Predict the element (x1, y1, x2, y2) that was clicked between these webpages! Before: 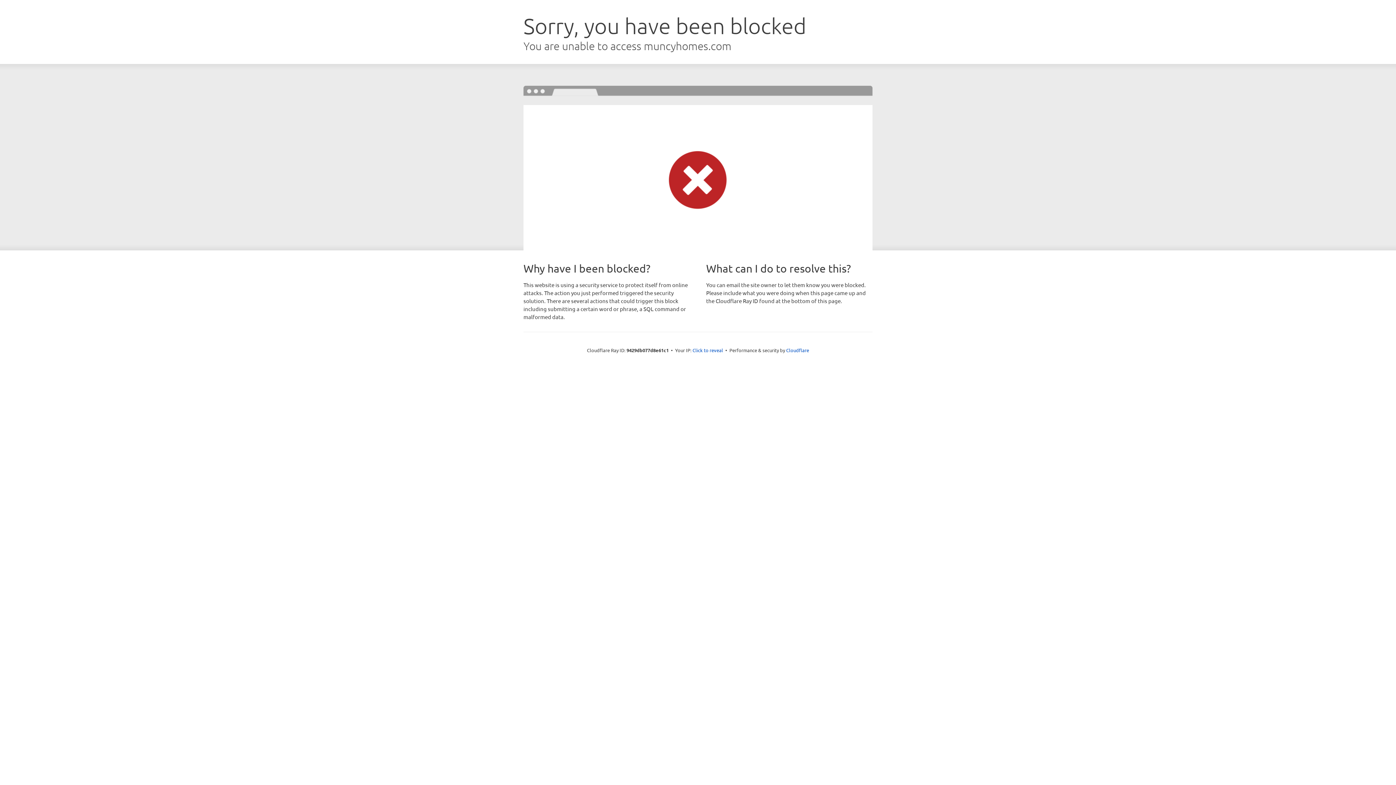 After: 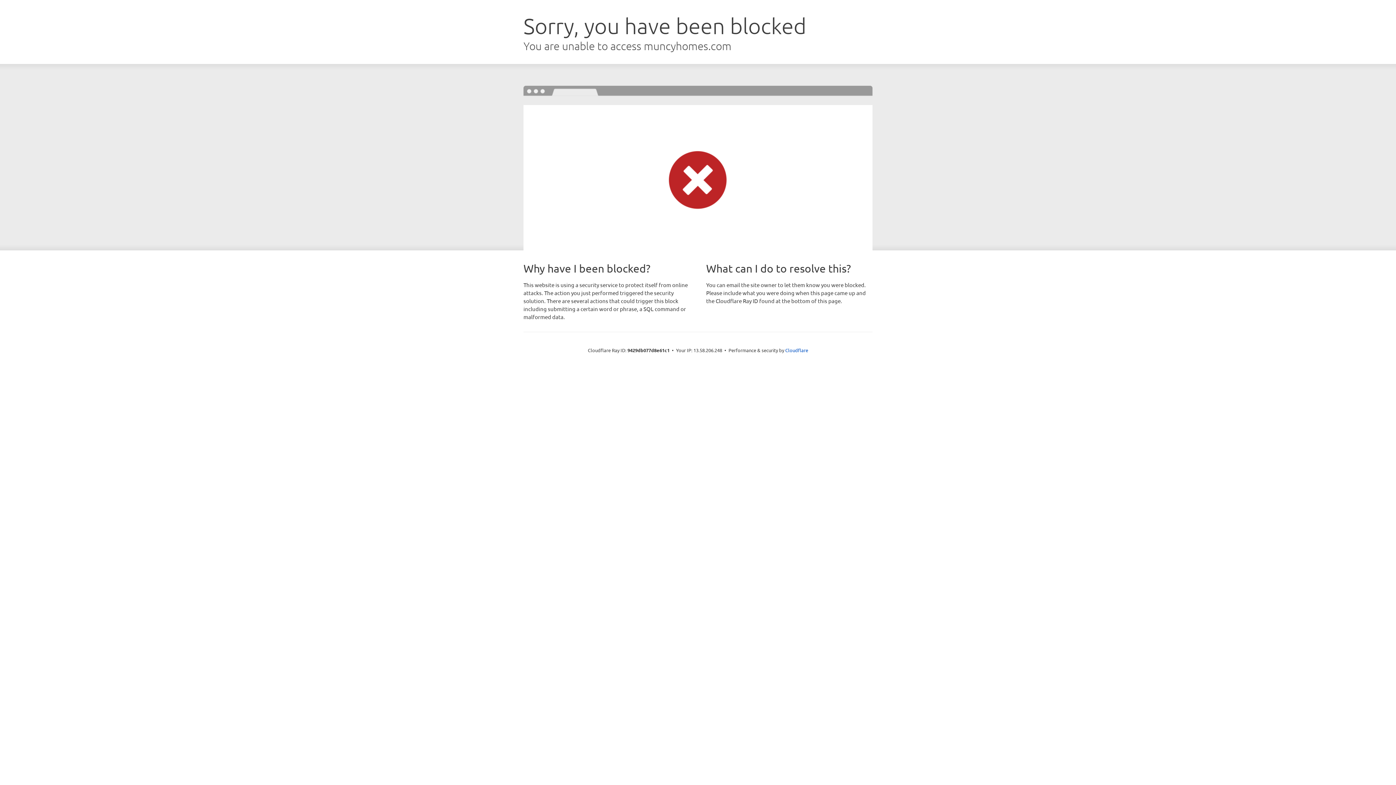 Action: bbox: (692, 346, 723, 353) label: Click to reveal